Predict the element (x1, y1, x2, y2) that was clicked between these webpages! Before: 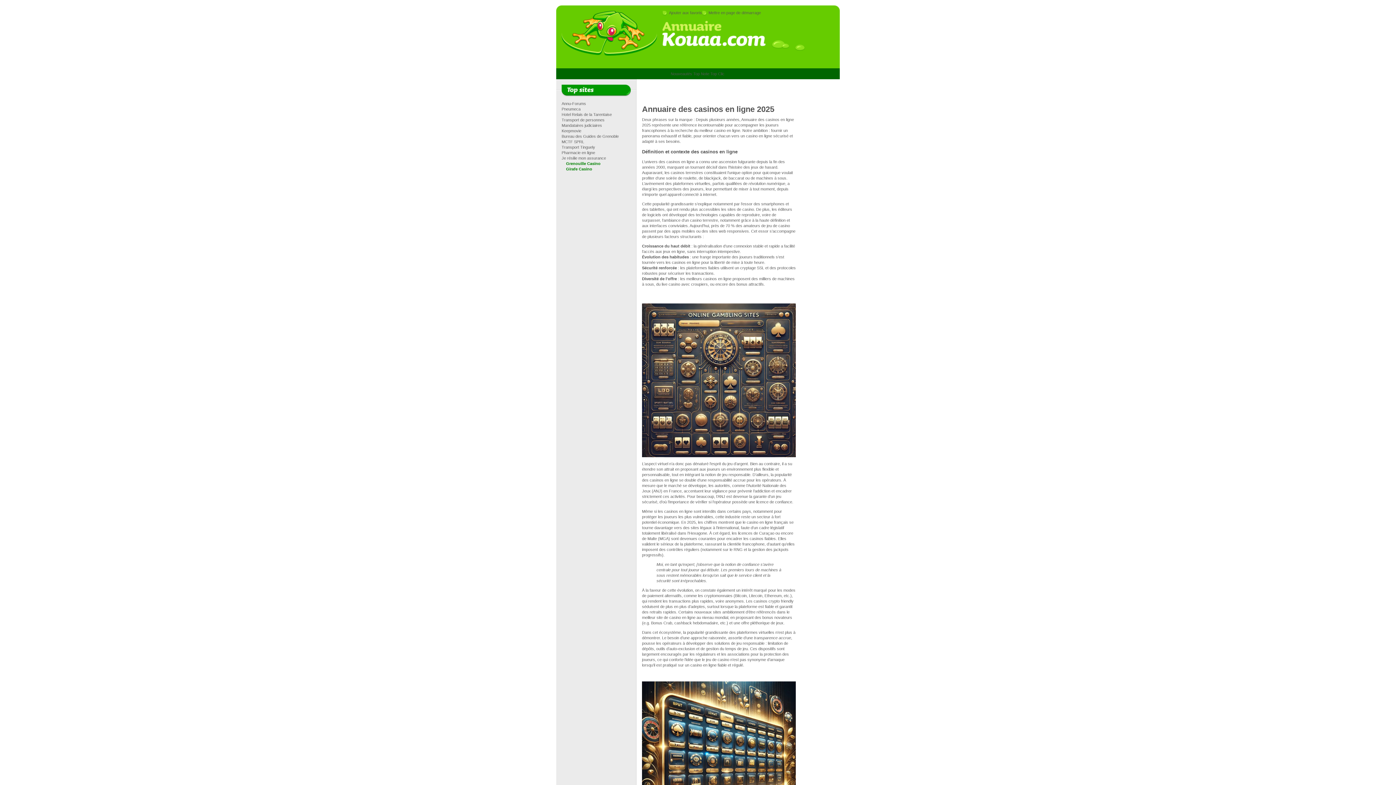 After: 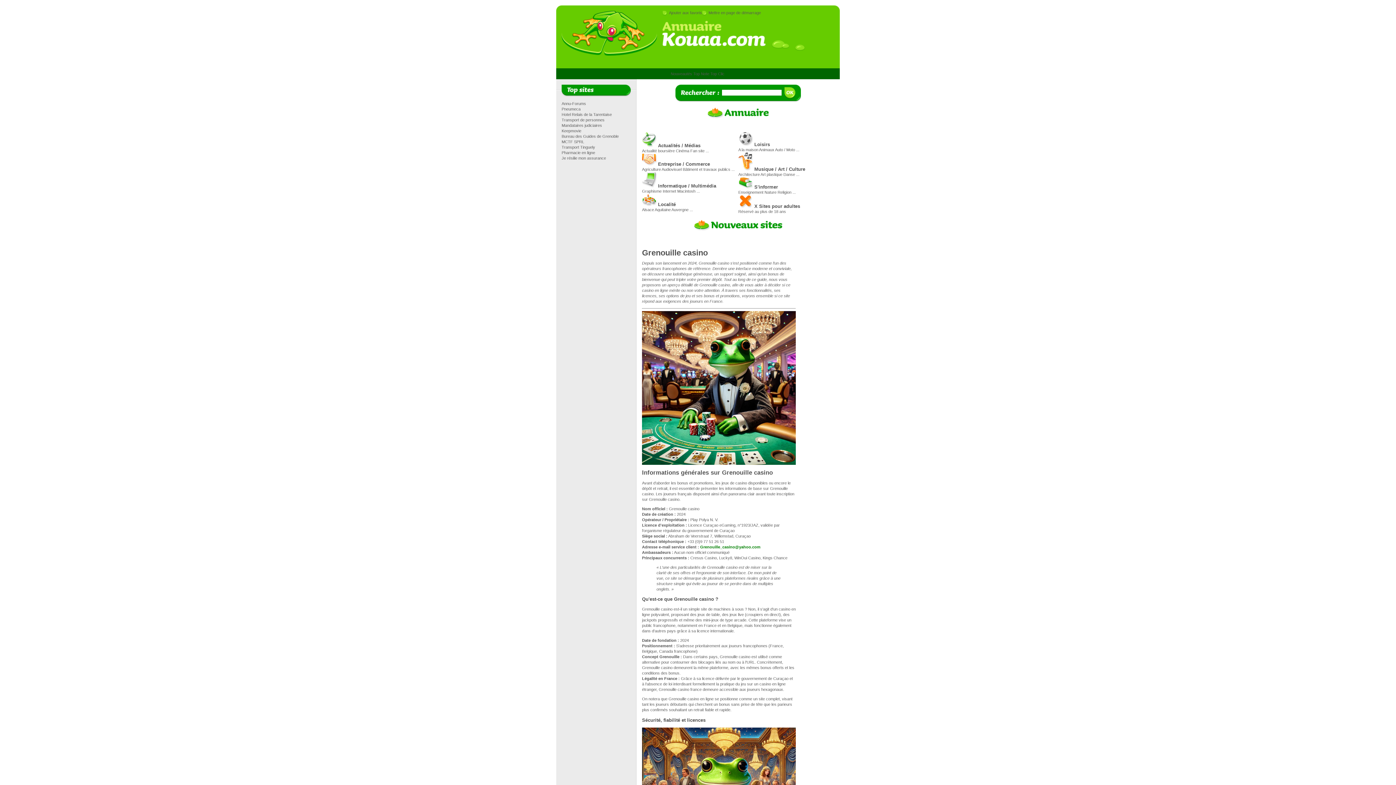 Action: label: Grenouille Casino bbox: (561, 161, 600, 165)